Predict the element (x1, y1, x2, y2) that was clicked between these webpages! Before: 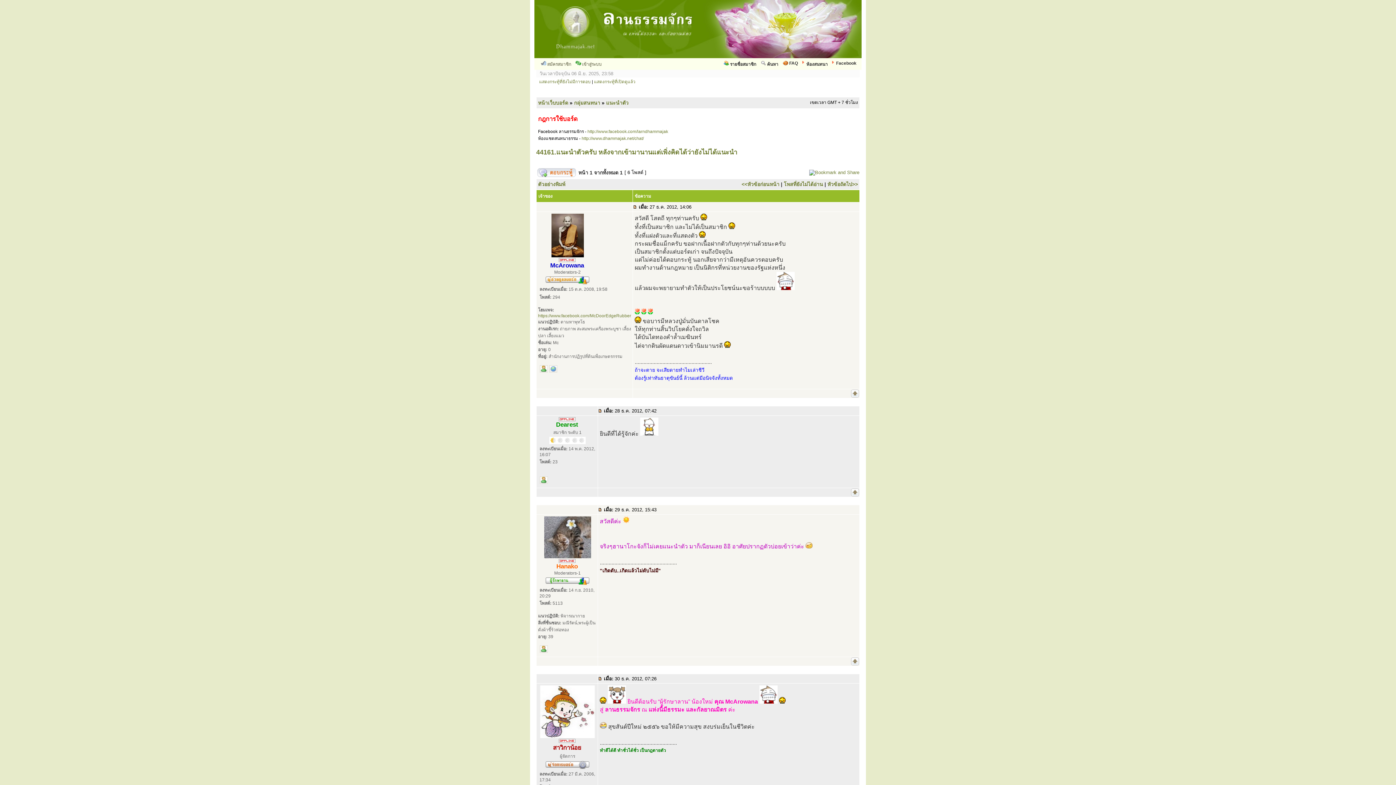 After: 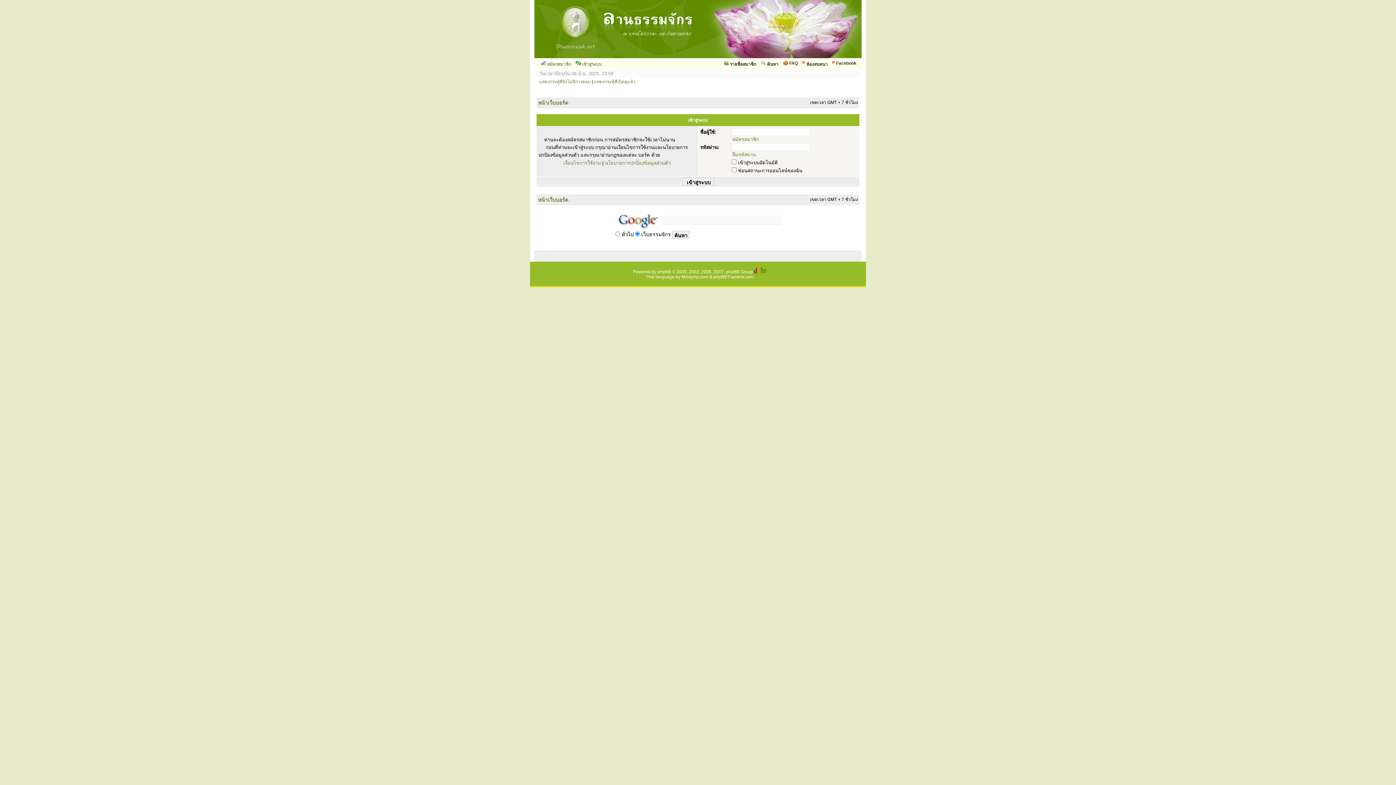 Action: bbox: (573, 58, 604, 69) label: เข้าสู่ระบบ